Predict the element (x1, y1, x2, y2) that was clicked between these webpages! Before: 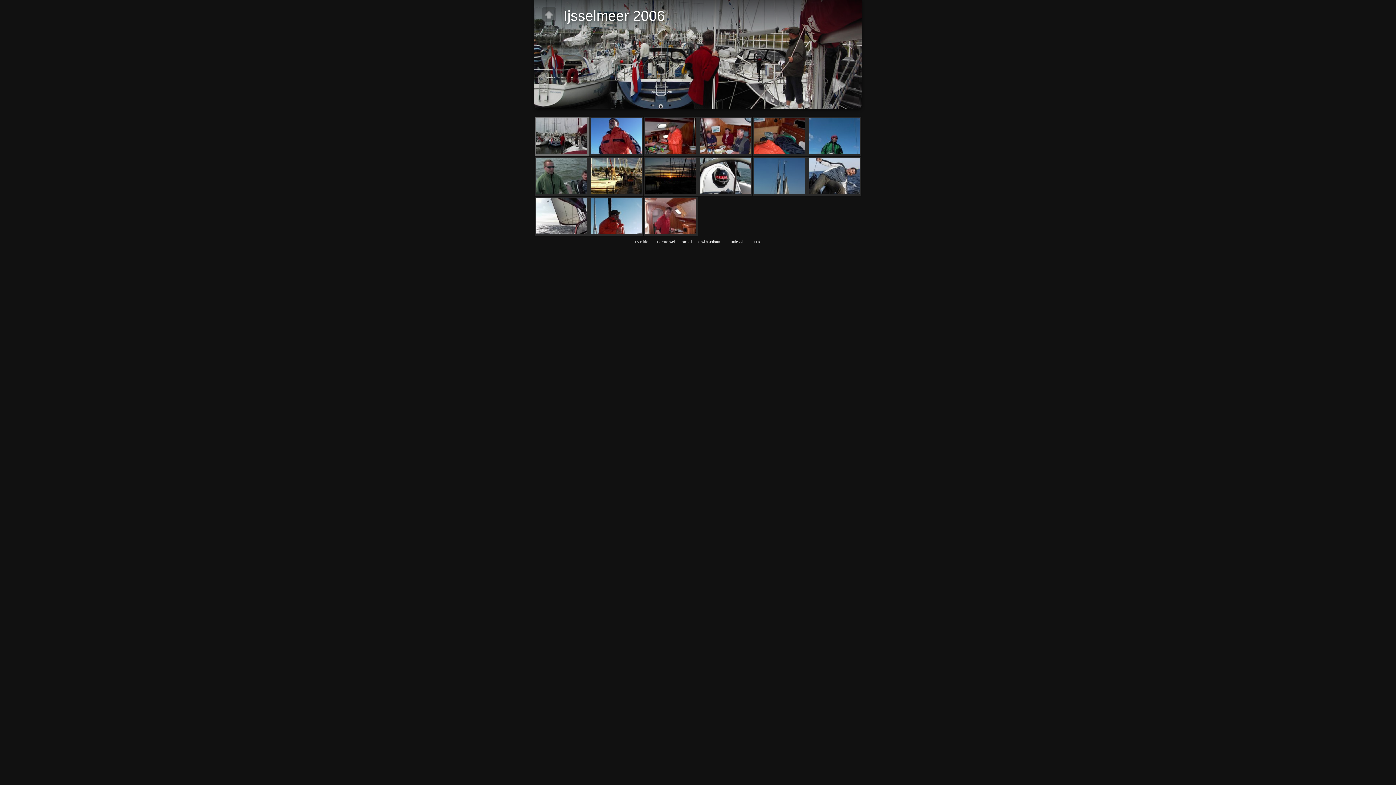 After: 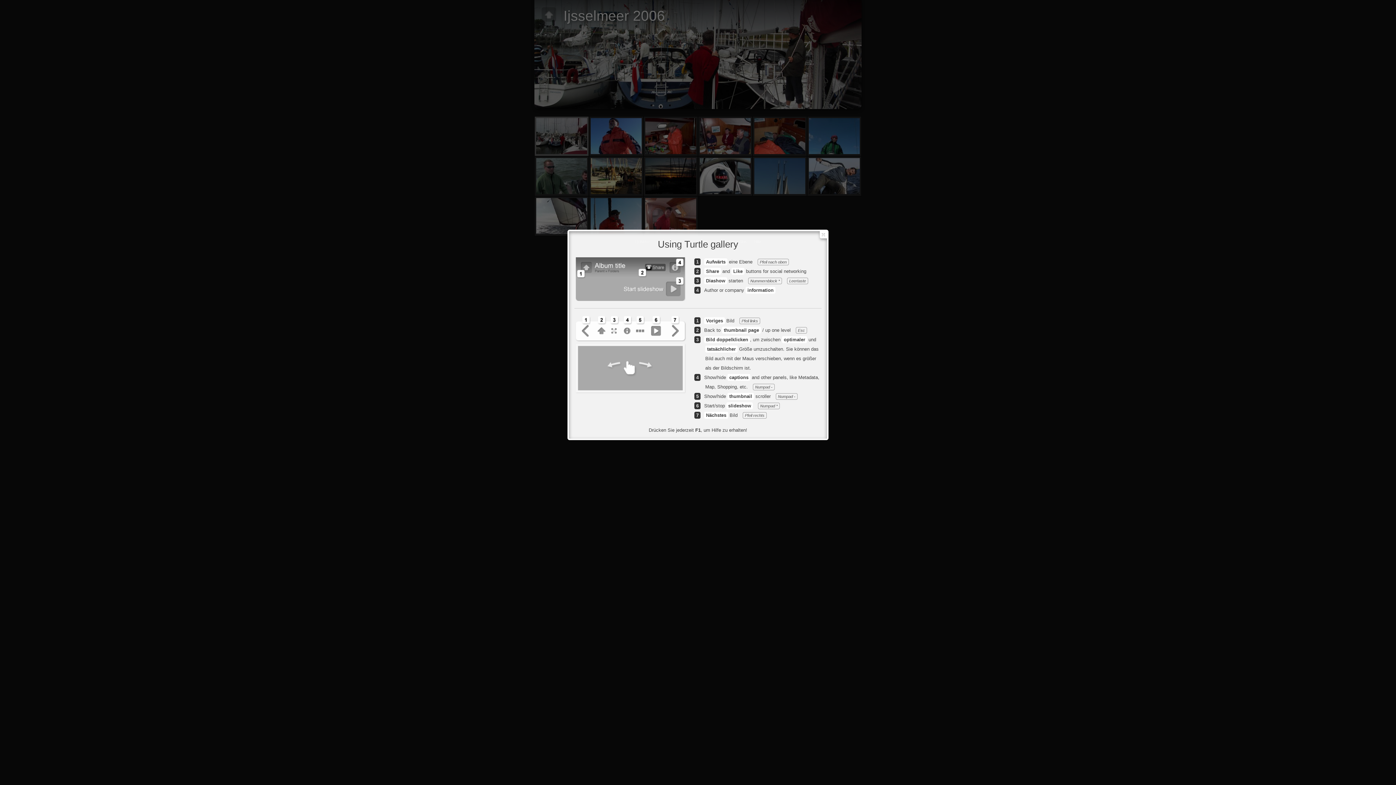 Action: bbox: (754, 239, 761, 243) label: Hilfe